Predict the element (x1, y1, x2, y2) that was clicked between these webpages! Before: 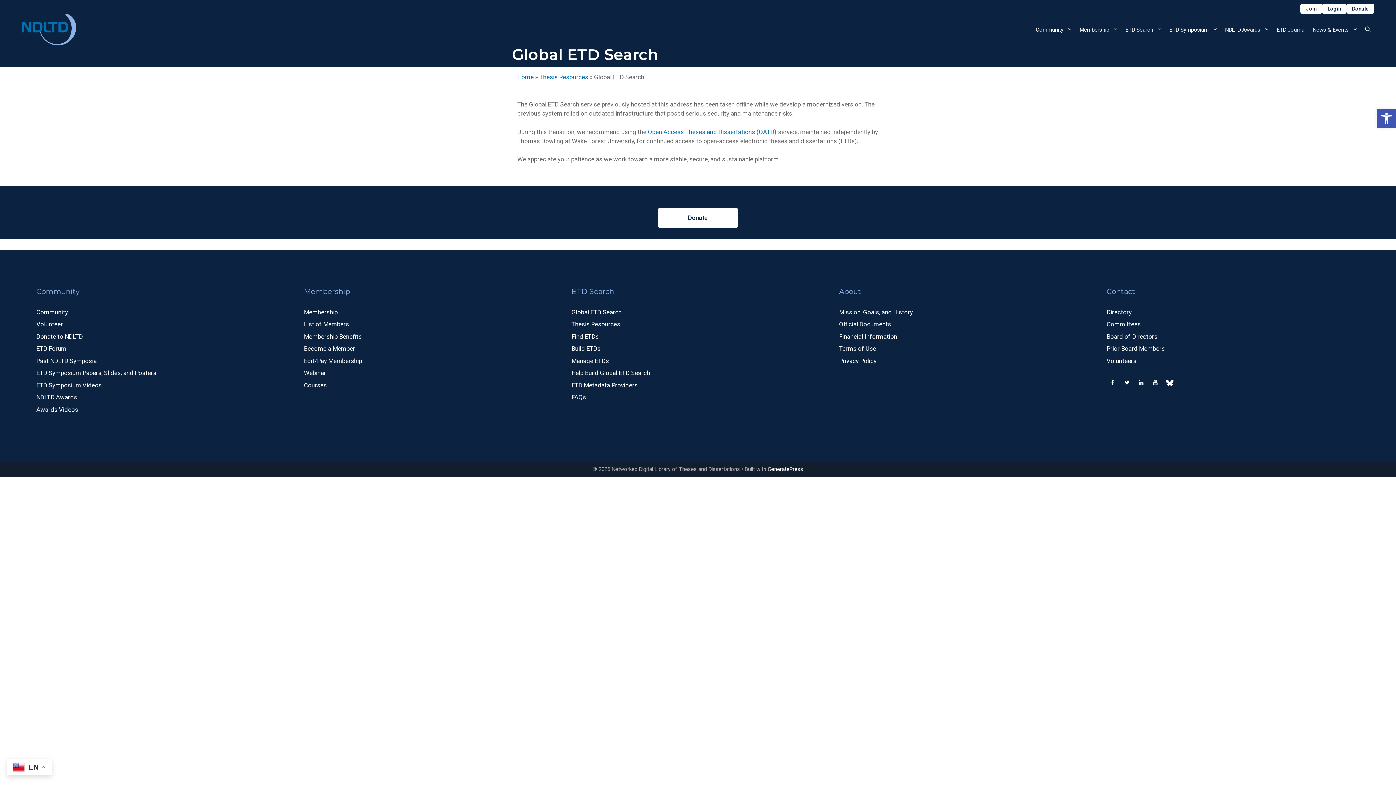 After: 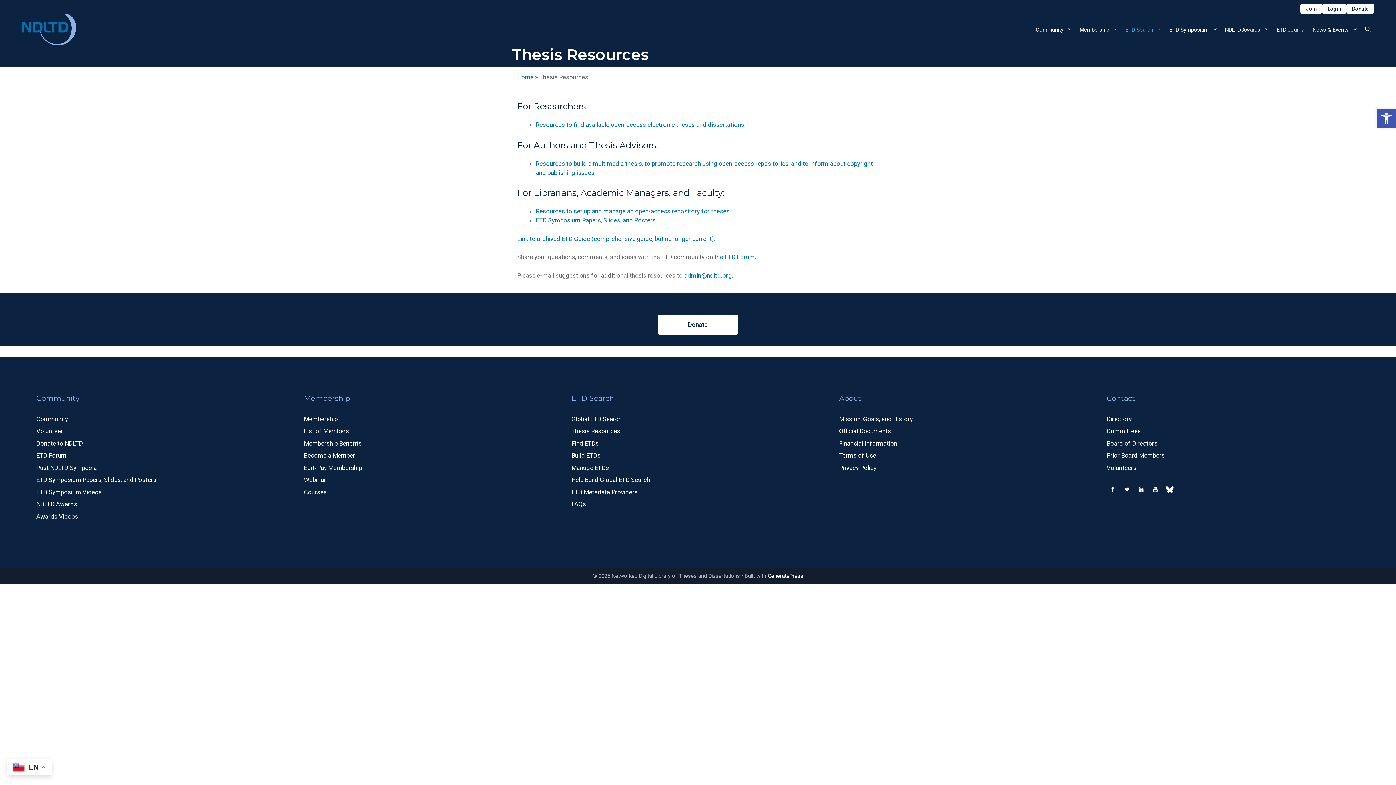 Action: bbox: (571, 320, 620, 328) label: Thesis Resources